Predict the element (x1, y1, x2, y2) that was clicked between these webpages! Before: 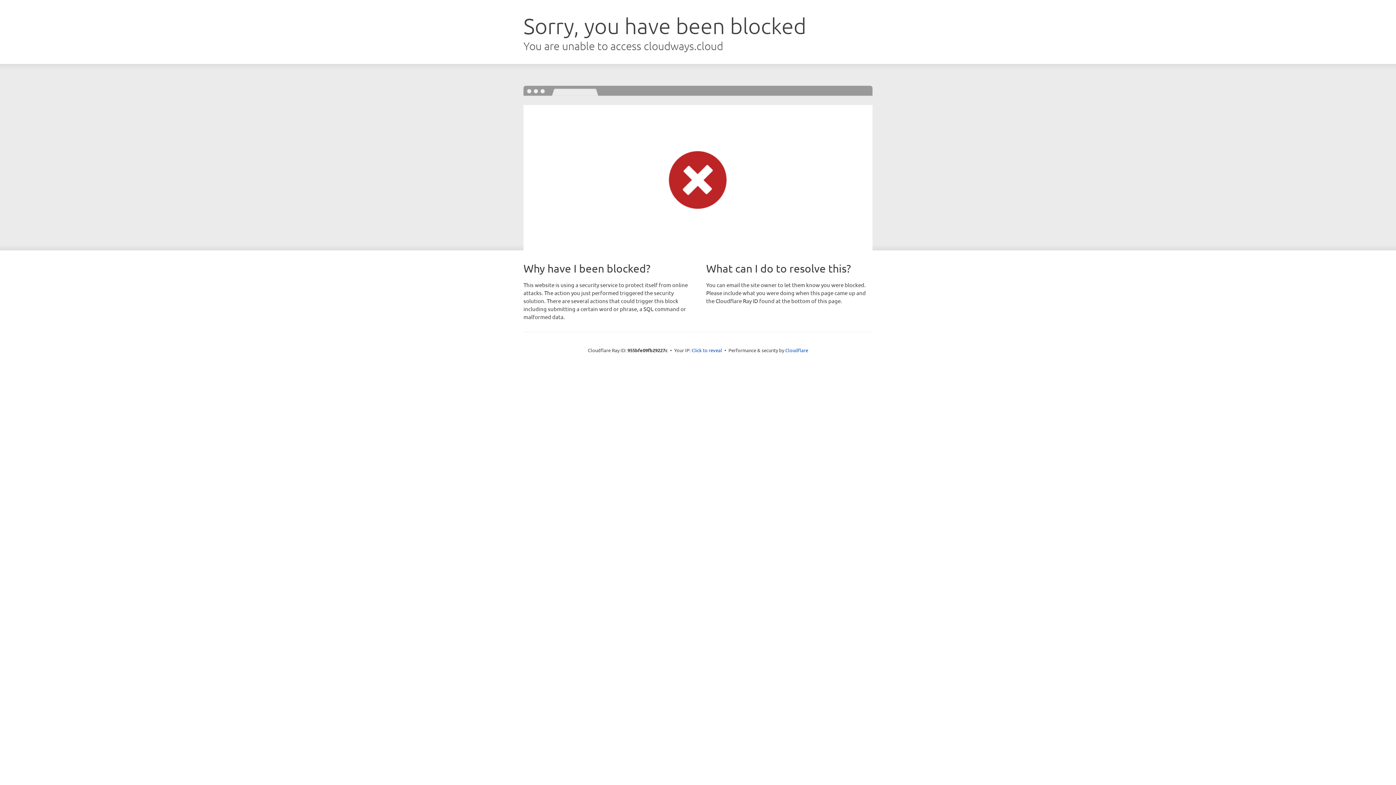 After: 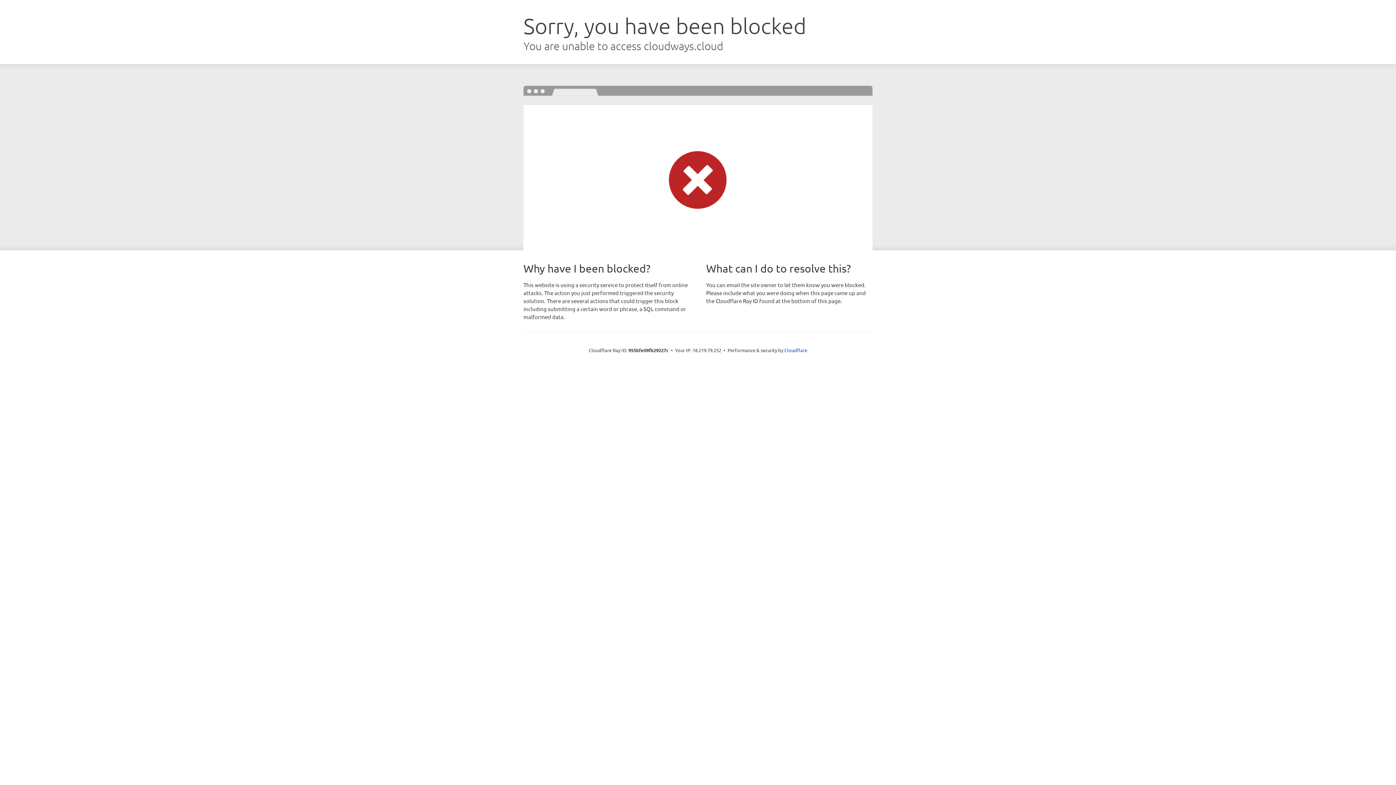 Action: bbox: (691, 346, 722, 353) label: Click to reveal